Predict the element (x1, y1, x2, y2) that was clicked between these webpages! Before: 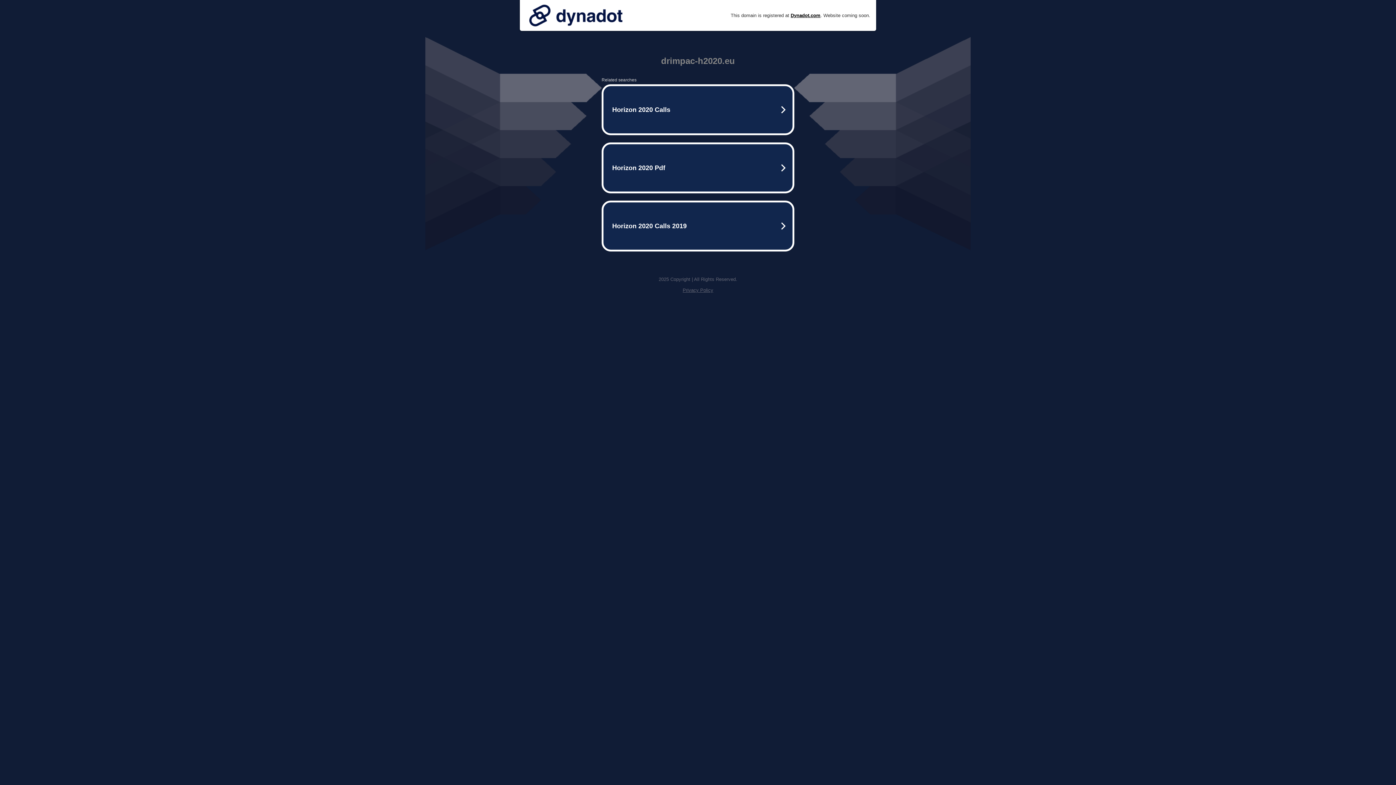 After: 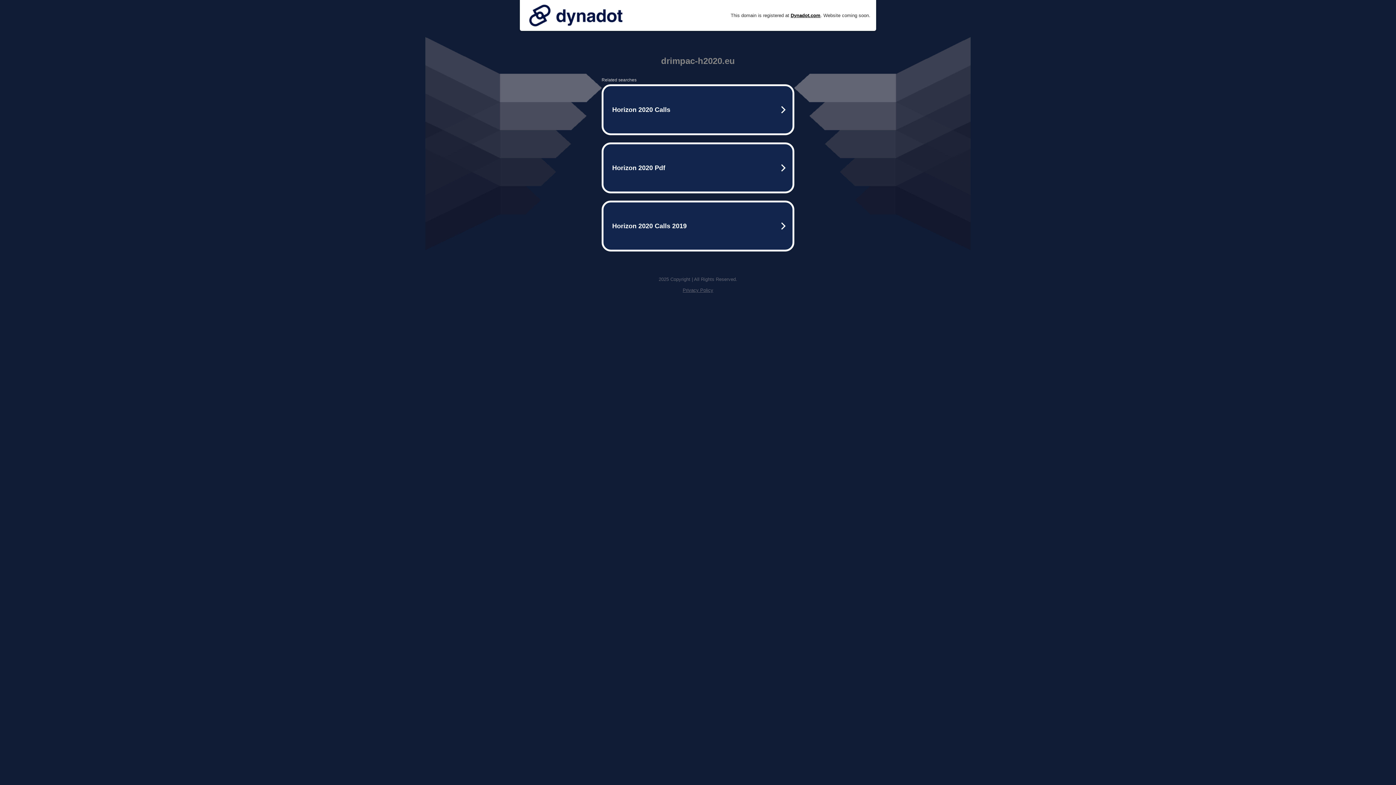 Action: bbox: (682, 287, 713, 293) label: Privacy Policy